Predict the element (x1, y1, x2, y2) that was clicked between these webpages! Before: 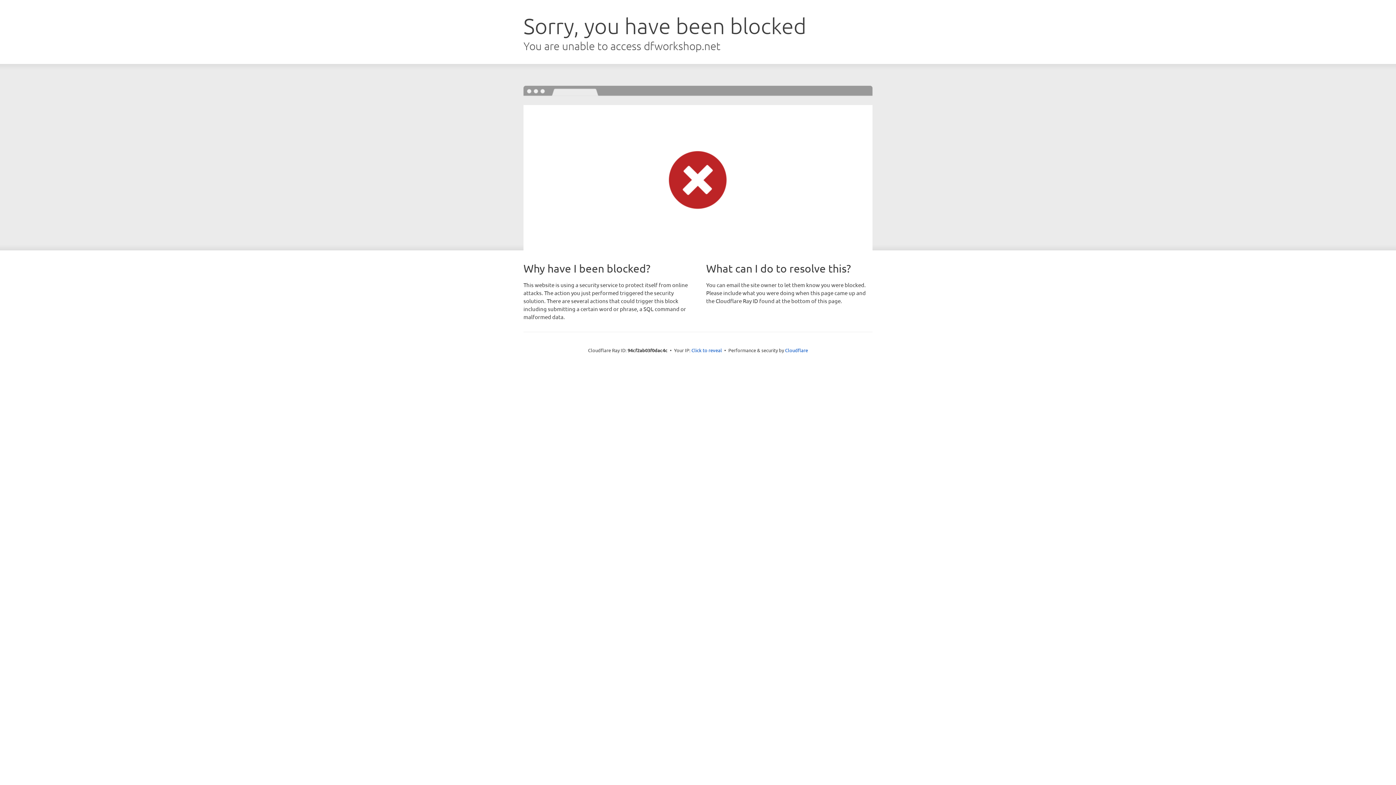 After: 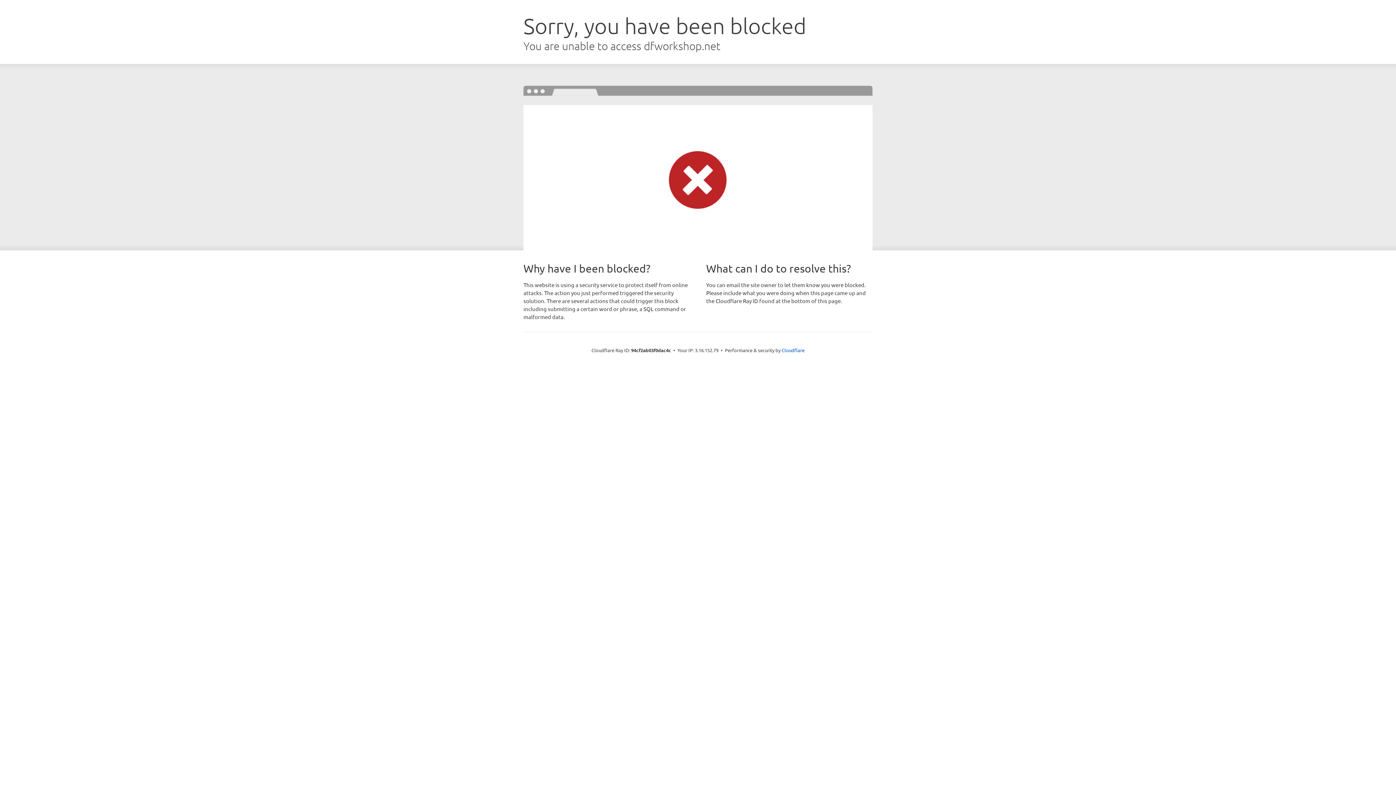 Action: label: Click to reveal bbox: (691, 346, 722, 353)